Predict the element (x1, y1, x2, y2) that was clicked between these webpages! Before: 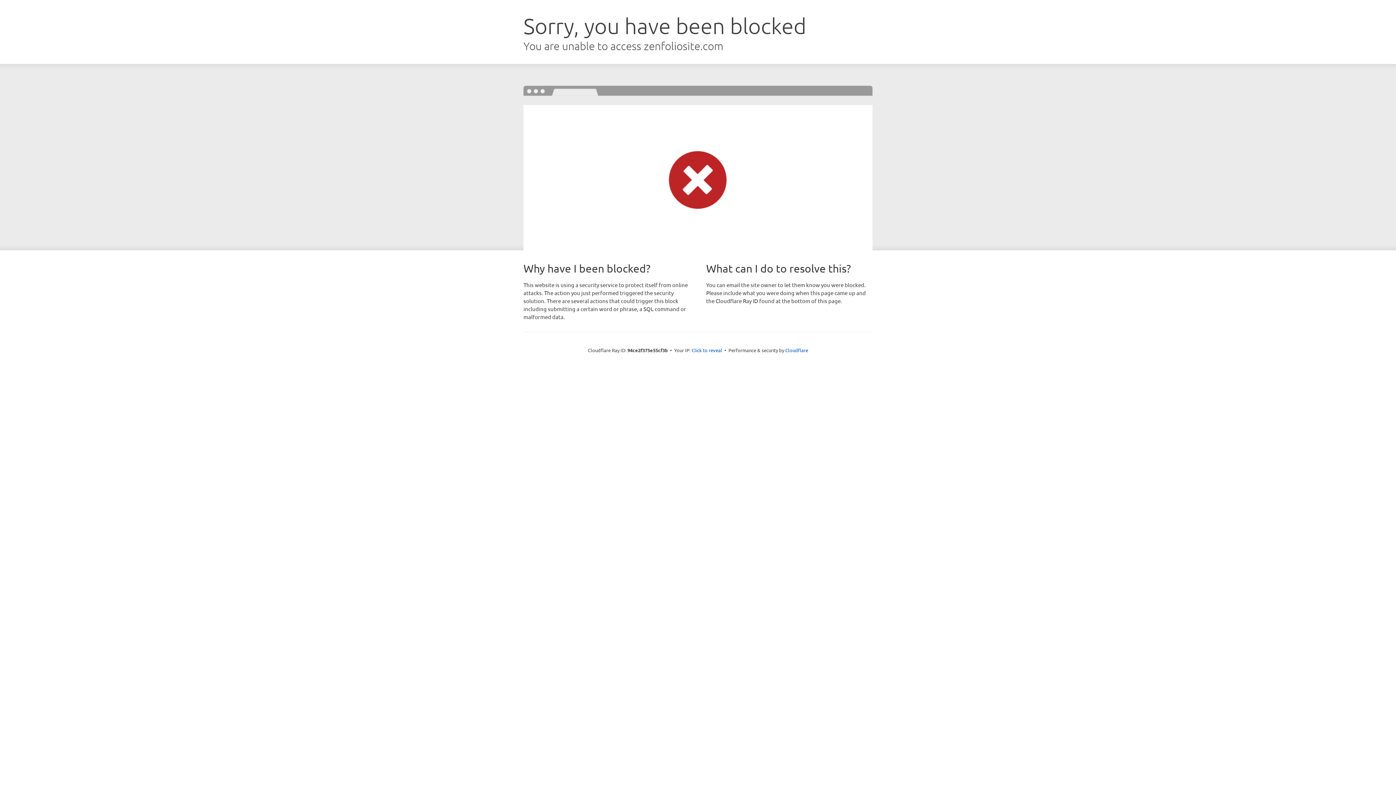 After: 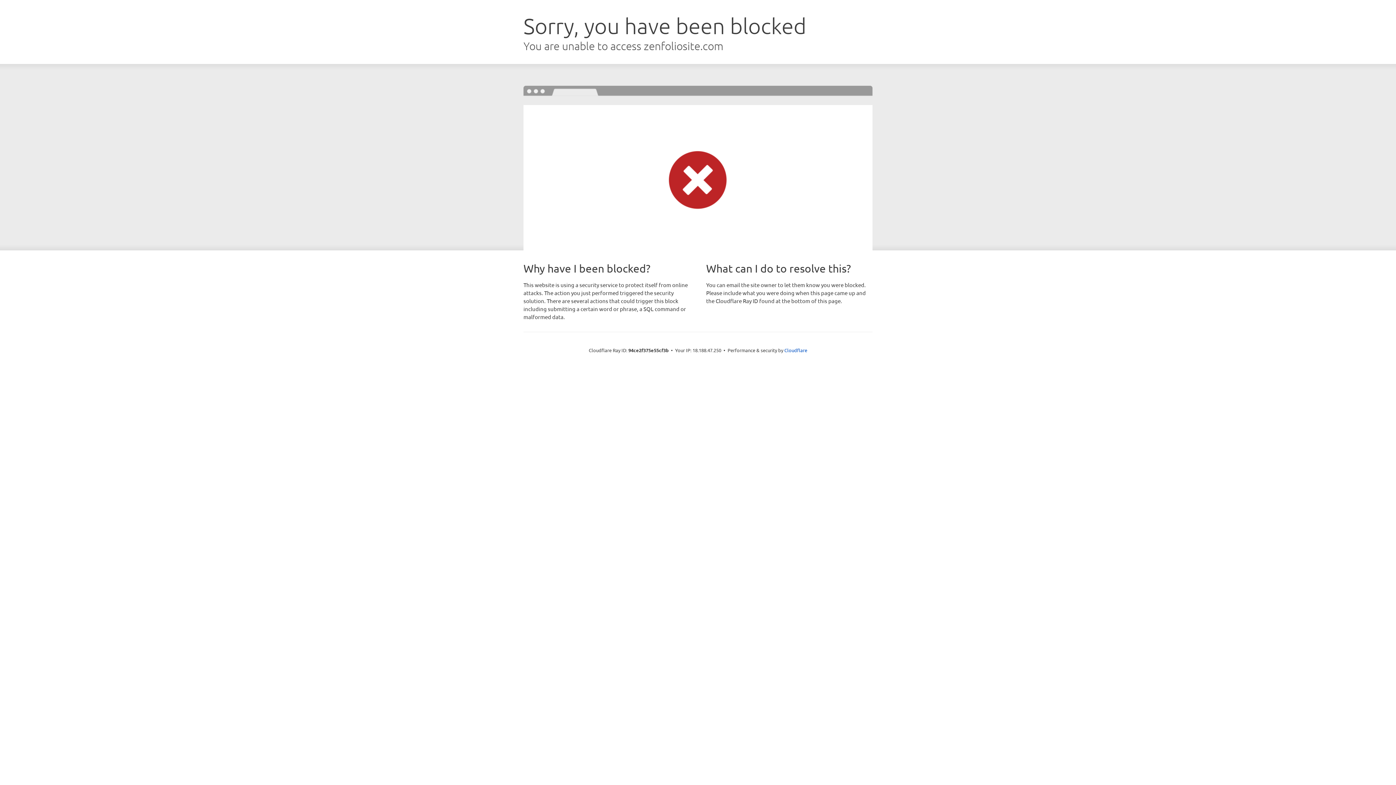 Action: label: Click to reveal bbox: (691, 346, 722, 353)